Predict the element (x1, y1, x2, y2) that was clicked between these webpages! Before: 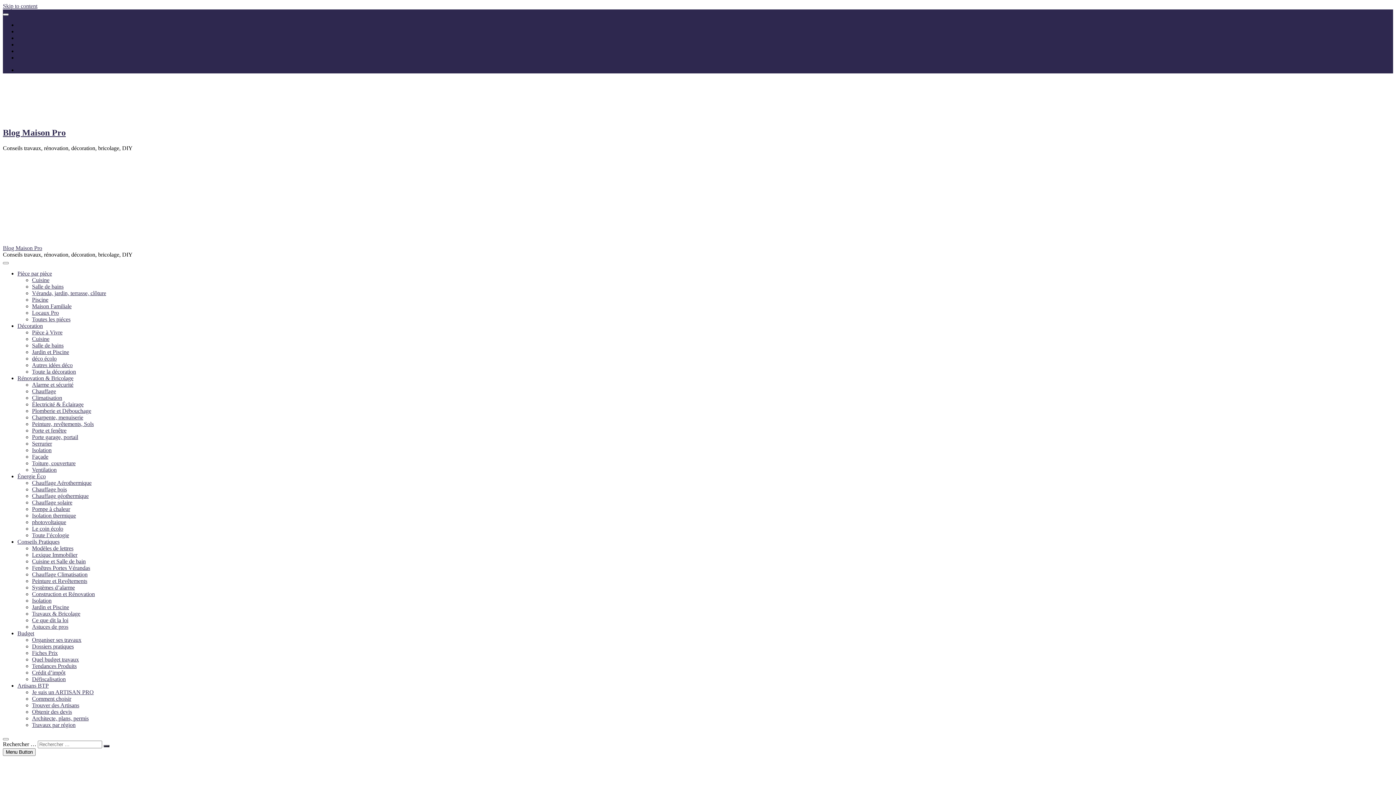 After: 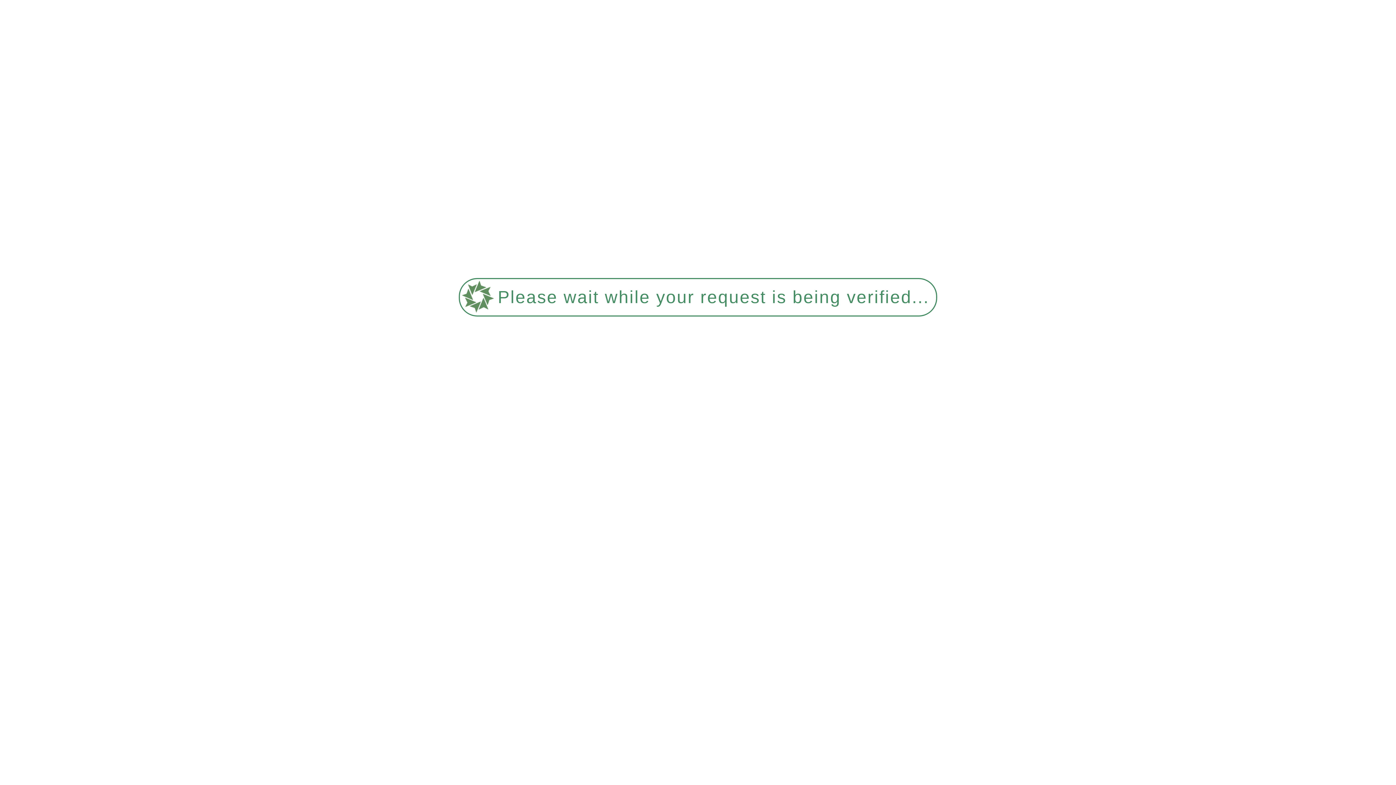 Action: bbox: (2, 114, 81, 120)